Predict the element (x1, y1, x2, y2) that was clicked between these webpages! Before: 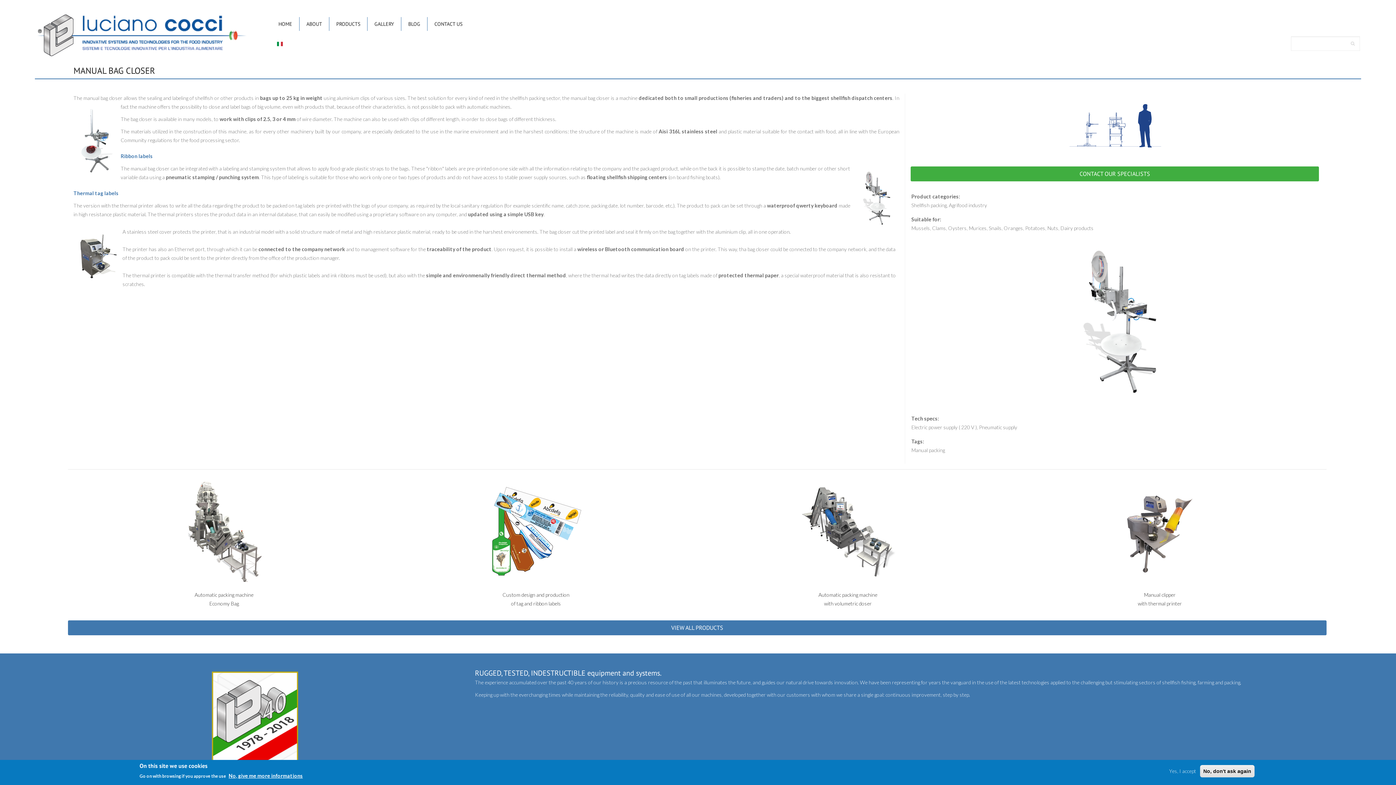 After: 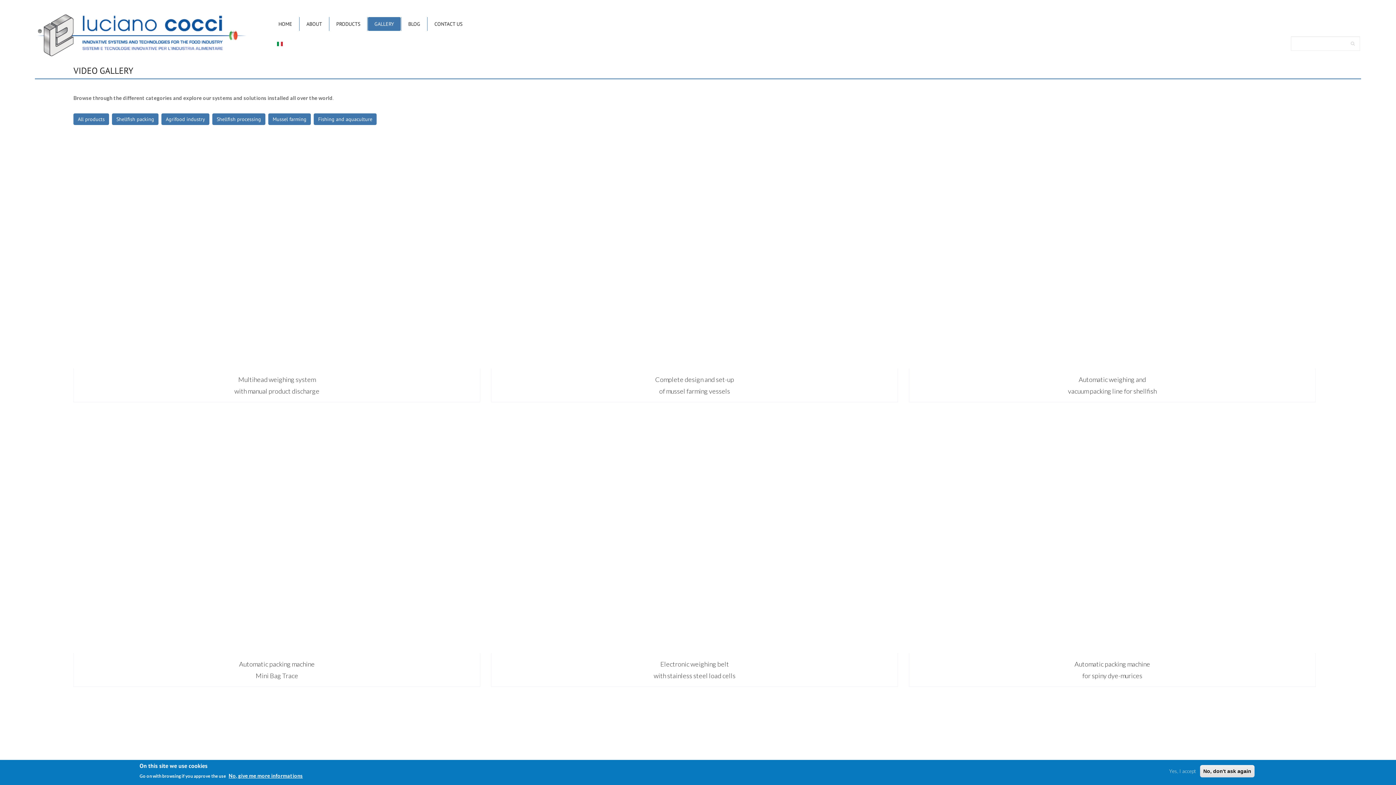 Action: label: GALLERY bbox: (368, 17, 400, 30)